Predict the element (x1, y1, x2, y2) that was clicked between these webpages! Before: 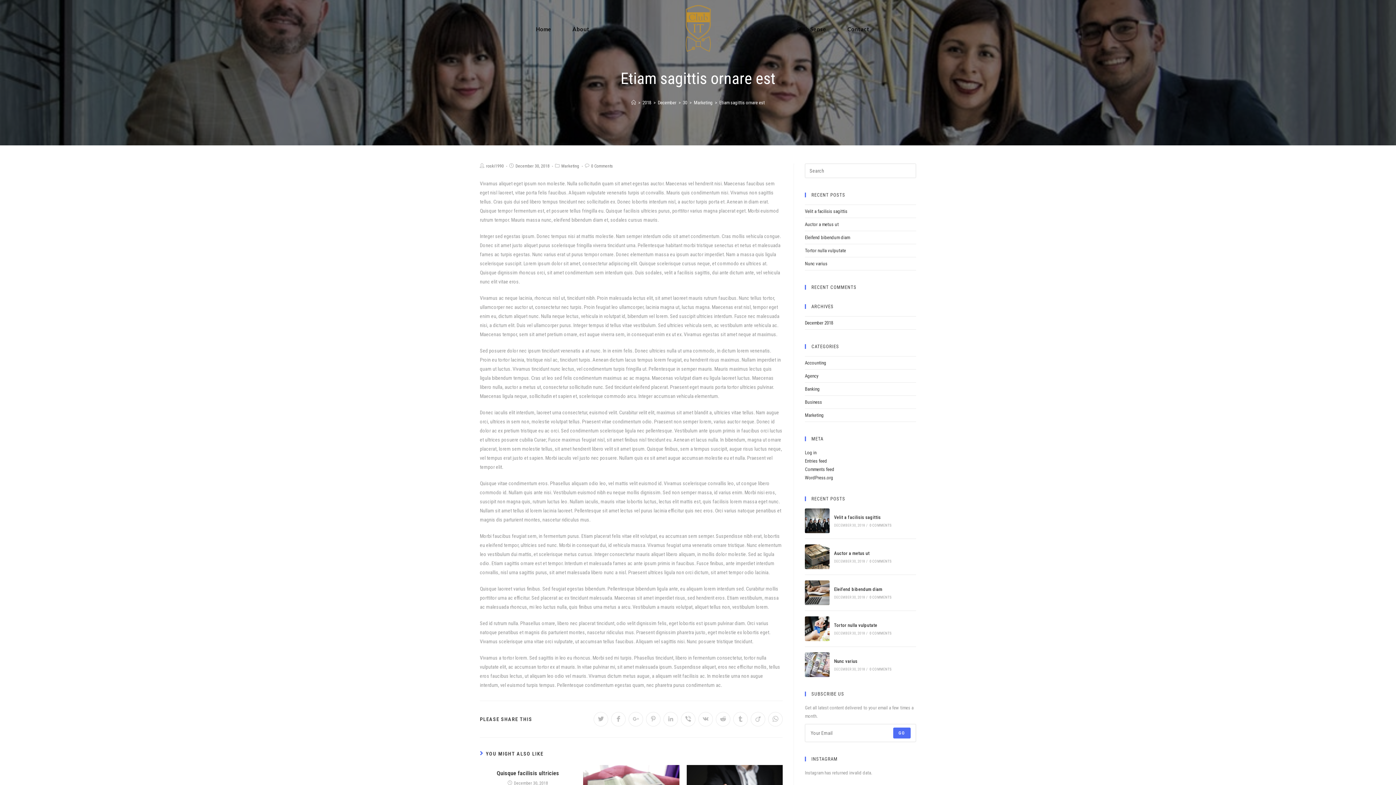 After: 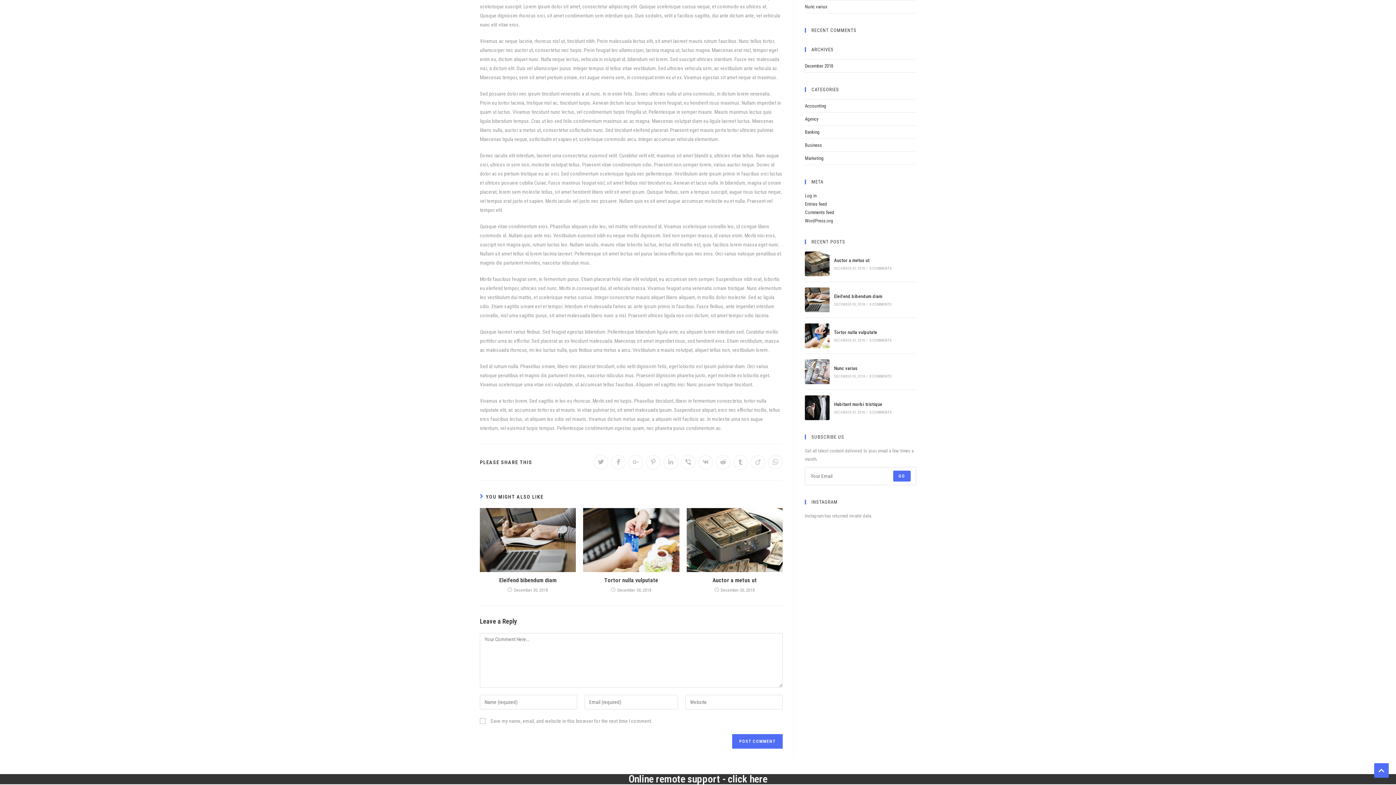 Action: bbox: (869, 523, 891, 527) label: 0 COMMENTS